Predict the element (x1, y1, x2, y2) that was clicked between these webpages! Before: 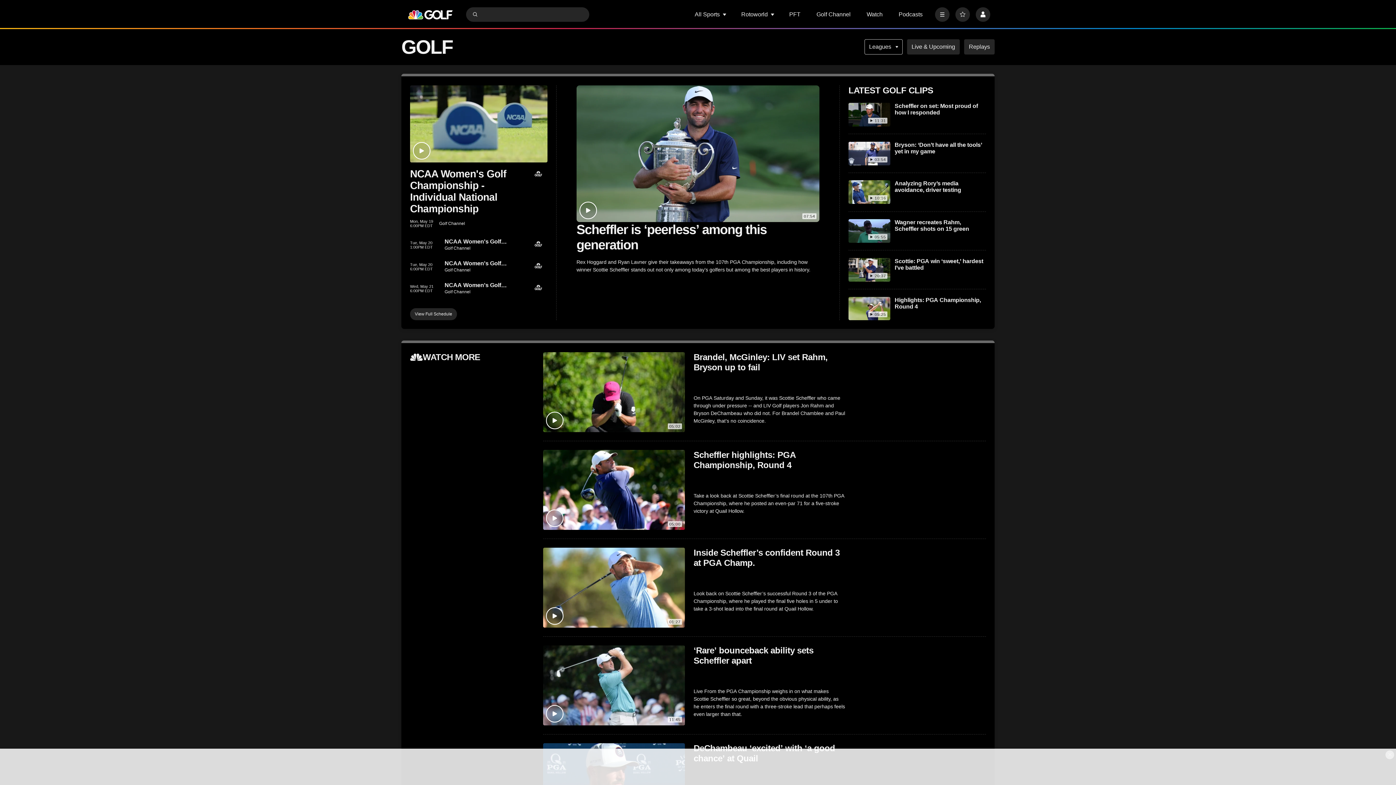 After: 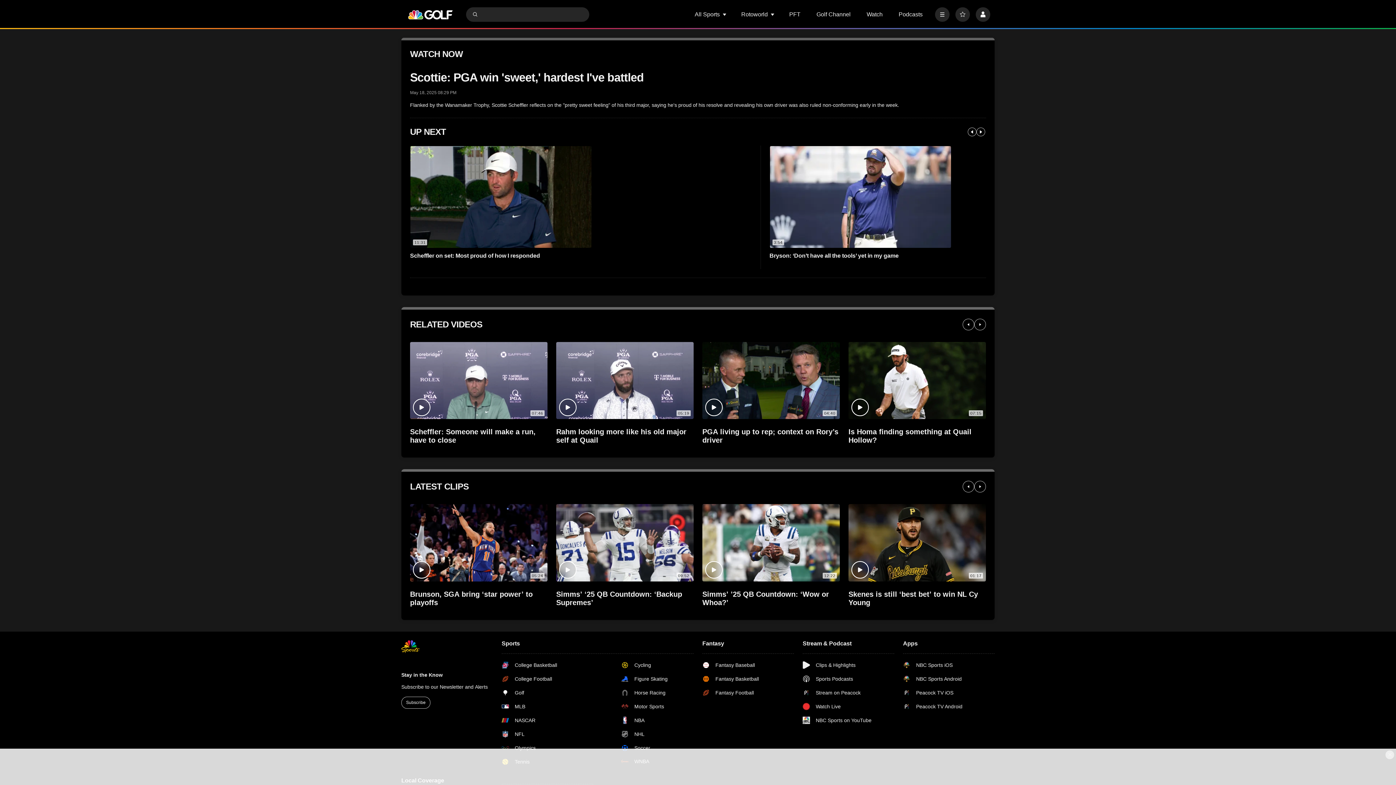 Action: bbox: (848, 258, 890, 281) label: Scottie: PGA win ‘sweet,’ hardest I’ve battled